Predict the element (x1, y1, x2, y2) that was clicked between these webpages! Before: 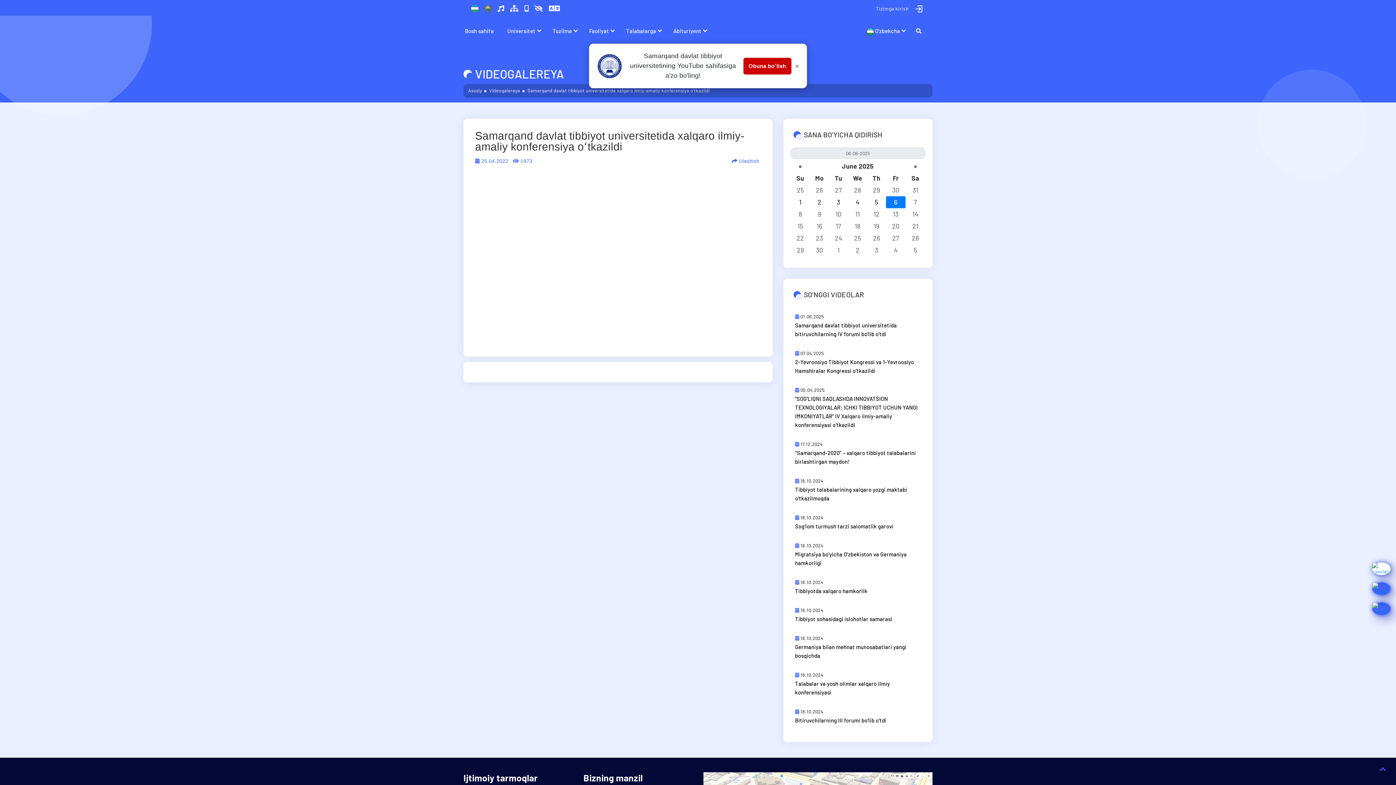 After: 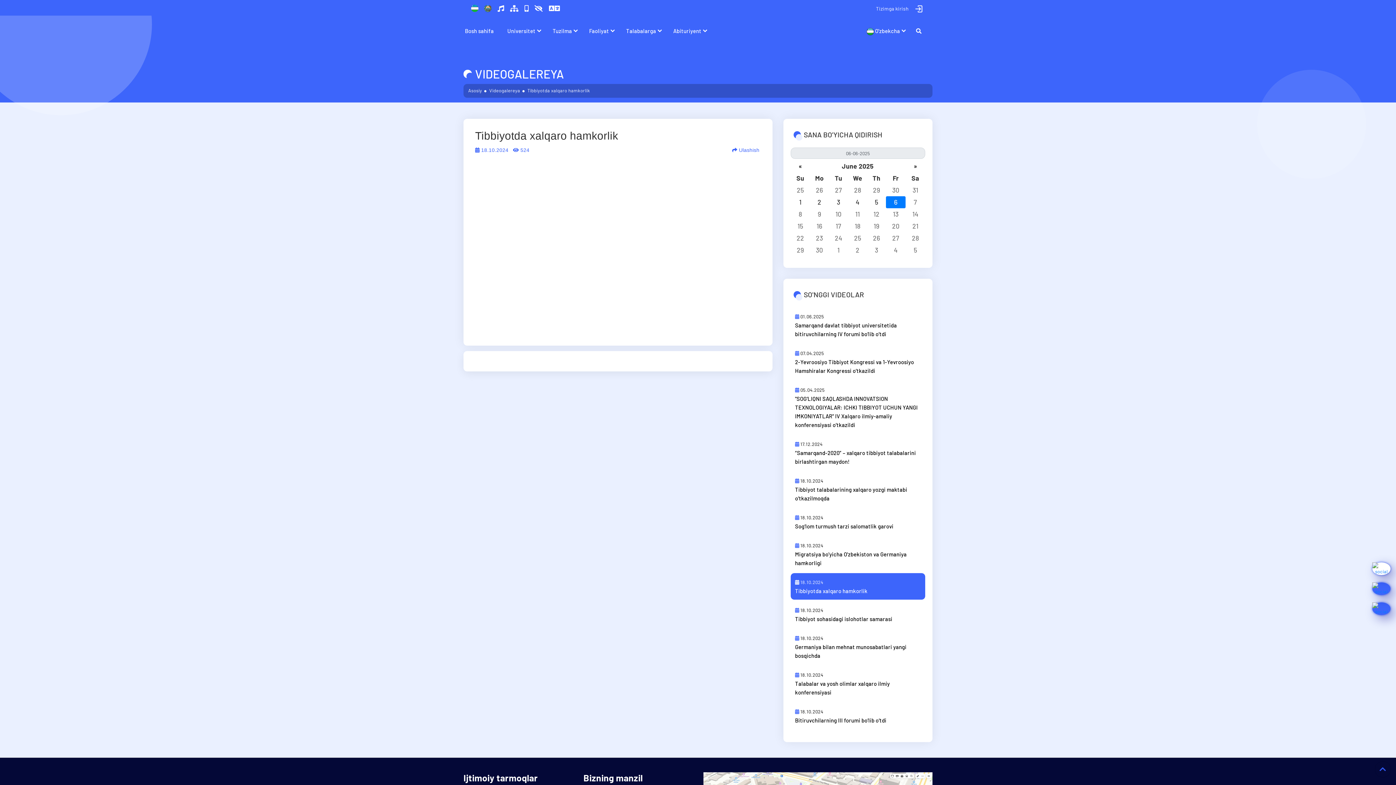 Action: label:  18.10.2024
Tibbiyotda xalqaro hamkorlik bbox: (790, 573, 925, 599)